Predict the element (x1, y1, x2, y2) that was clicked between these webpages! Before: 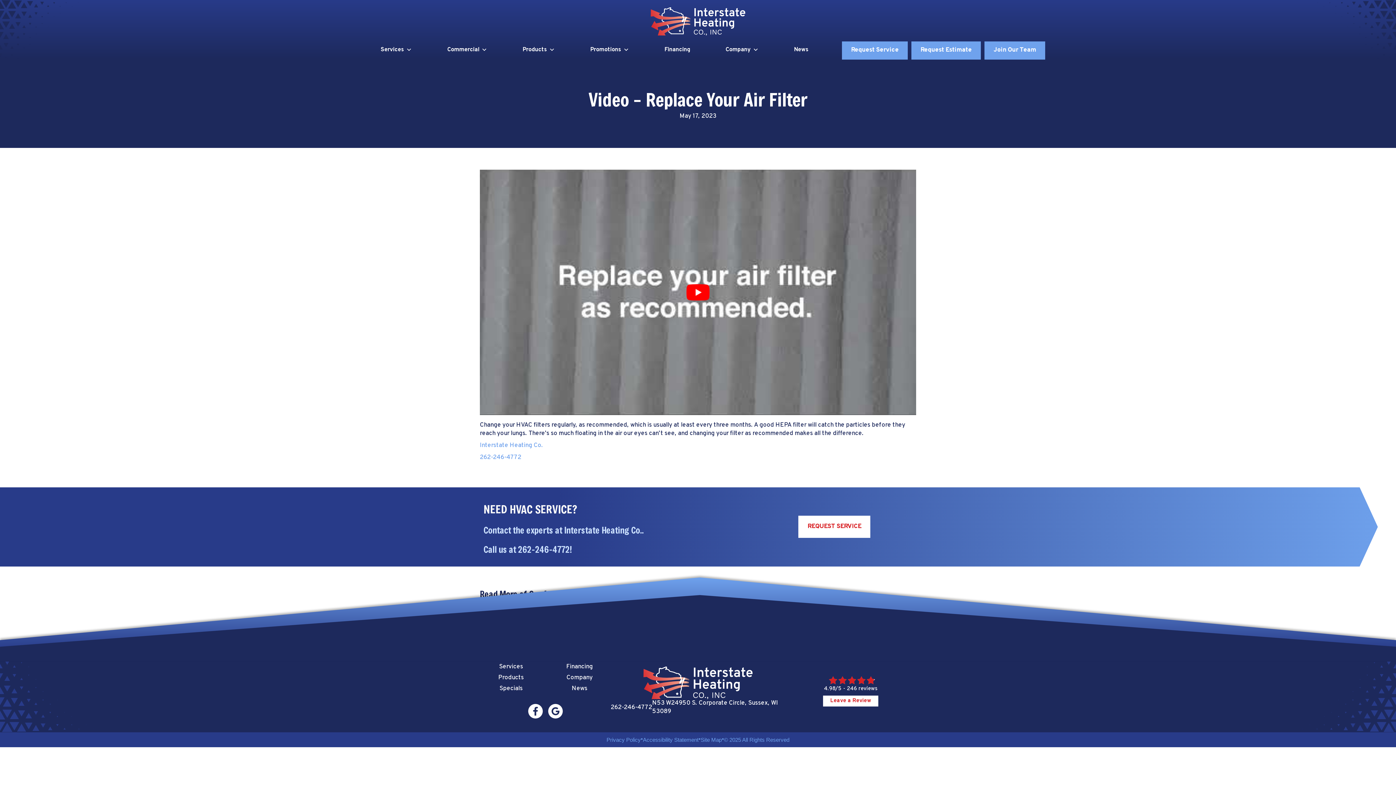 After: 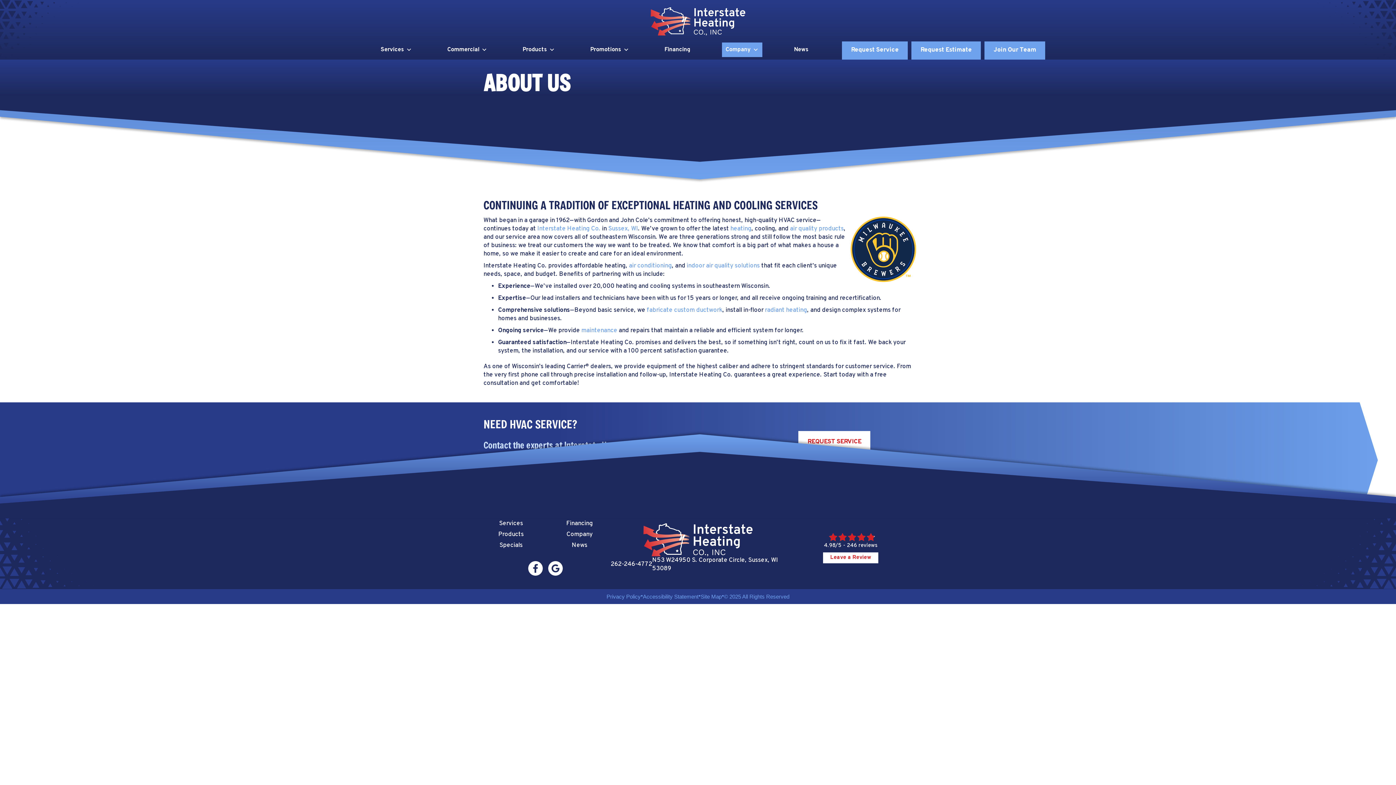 Action: bbox: (480, 441, 543, 449) label: Interstate Heating Co.